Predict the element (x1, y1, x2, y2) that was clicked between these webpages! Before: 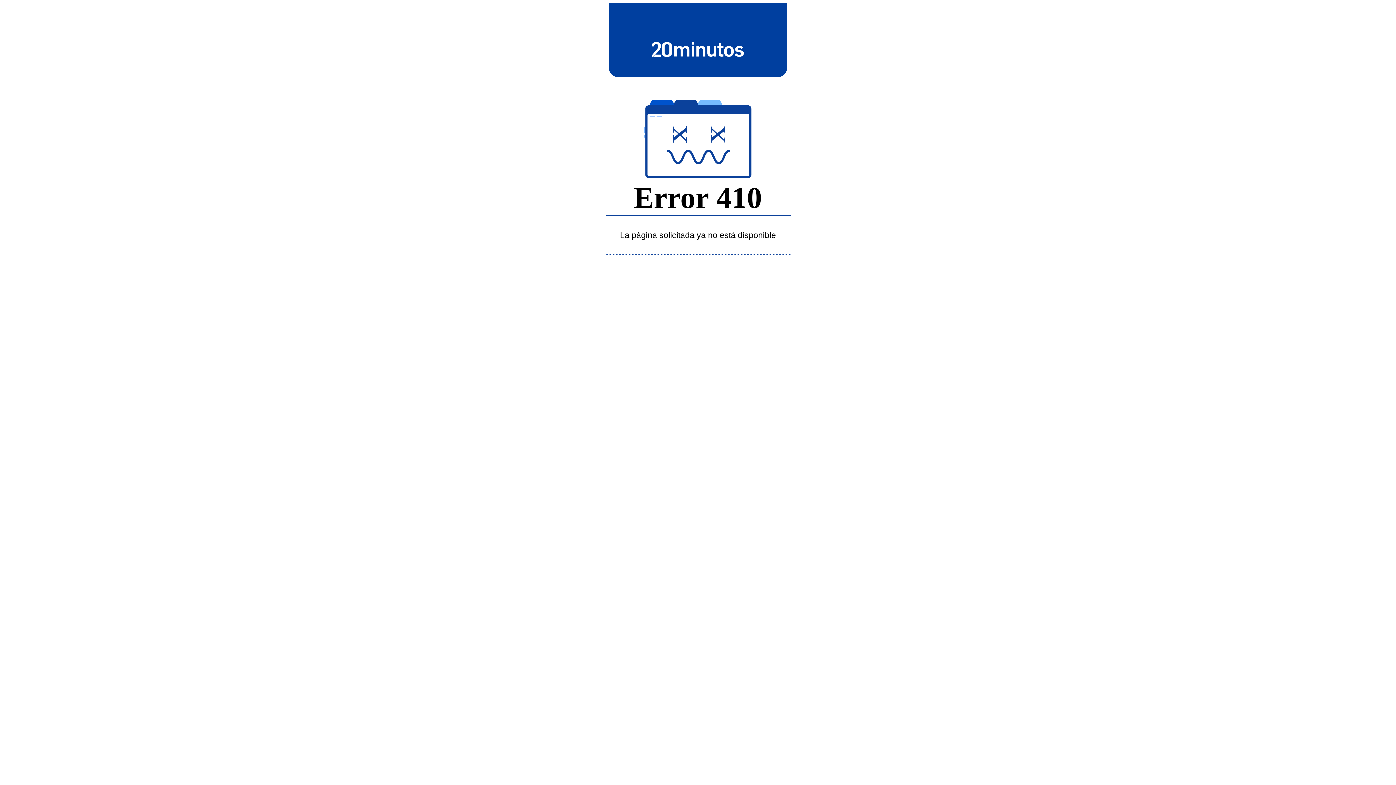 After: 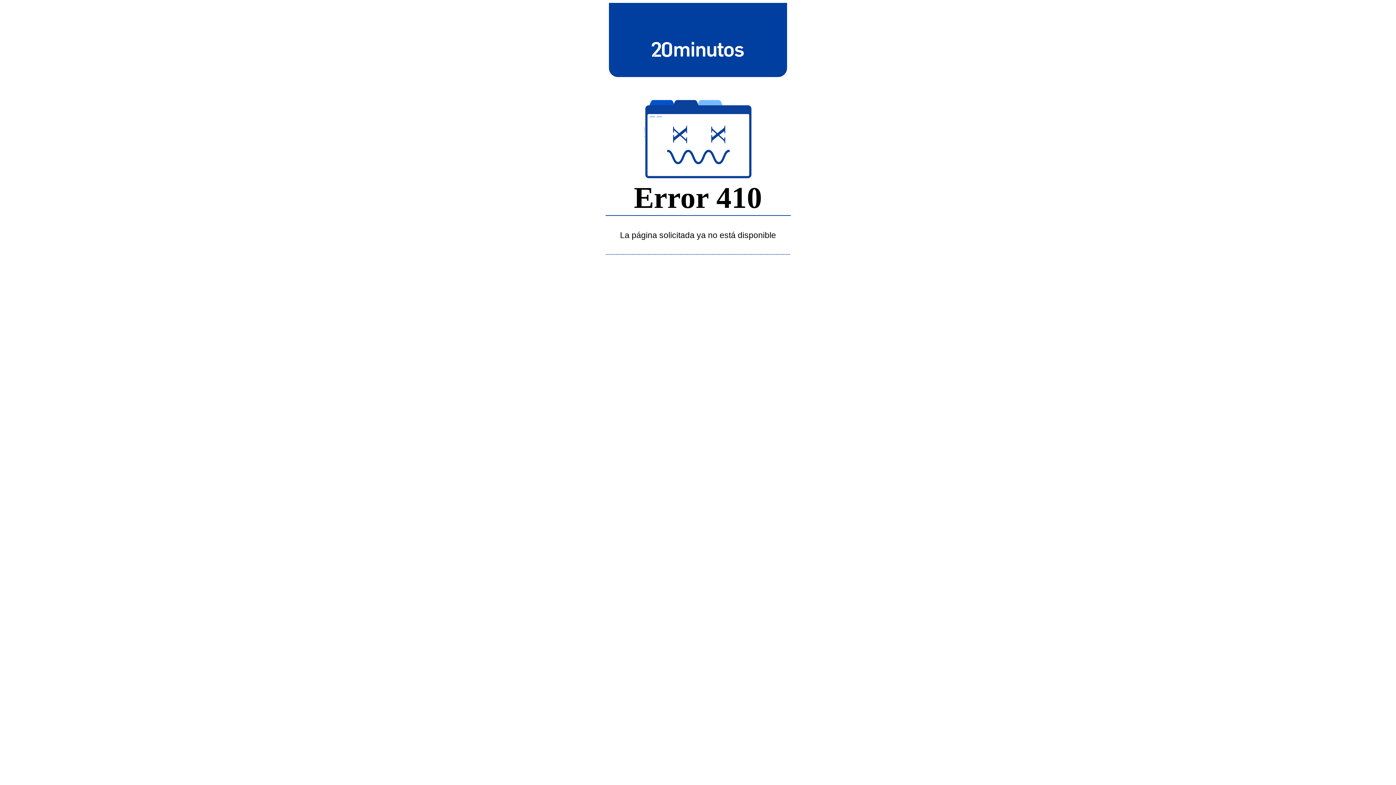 Action: bbox: (643, 39, 752, 58)